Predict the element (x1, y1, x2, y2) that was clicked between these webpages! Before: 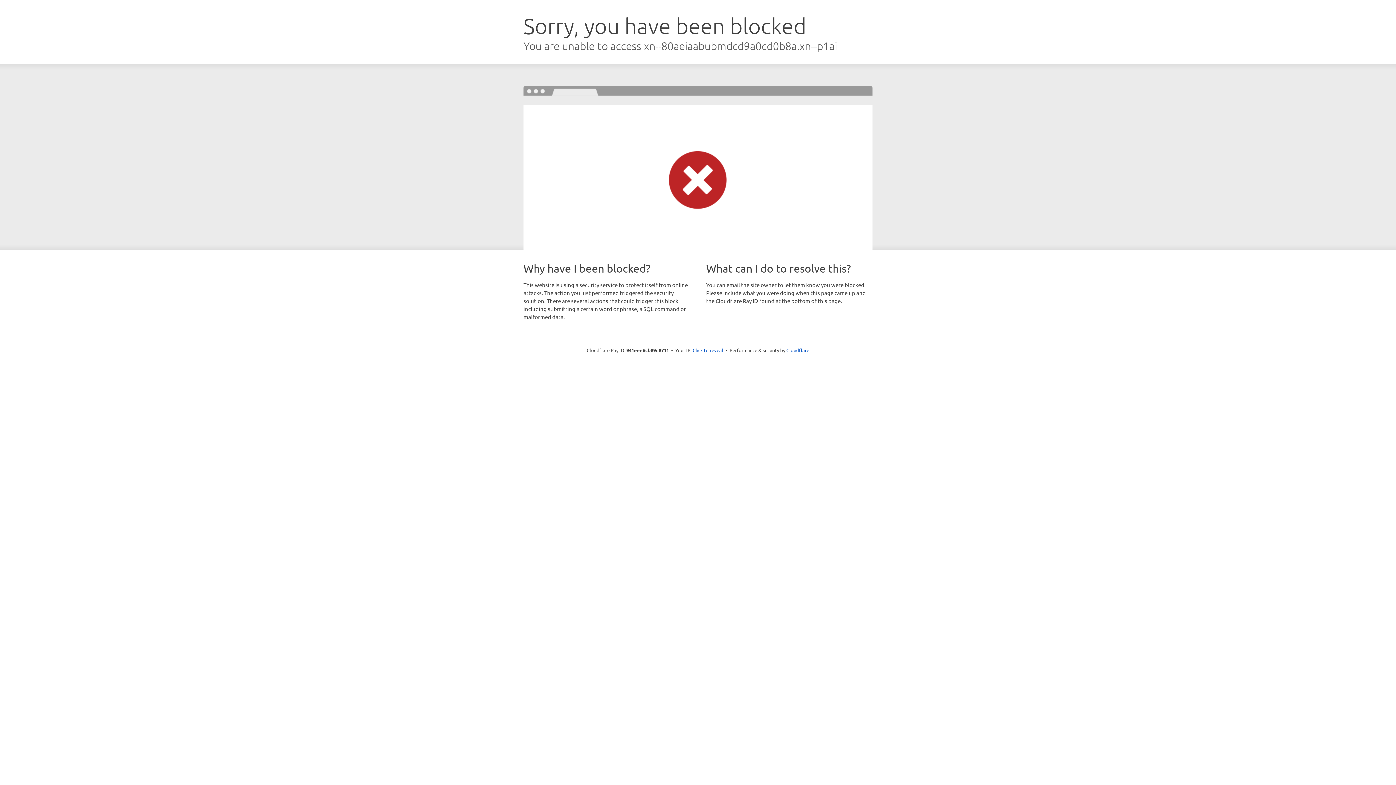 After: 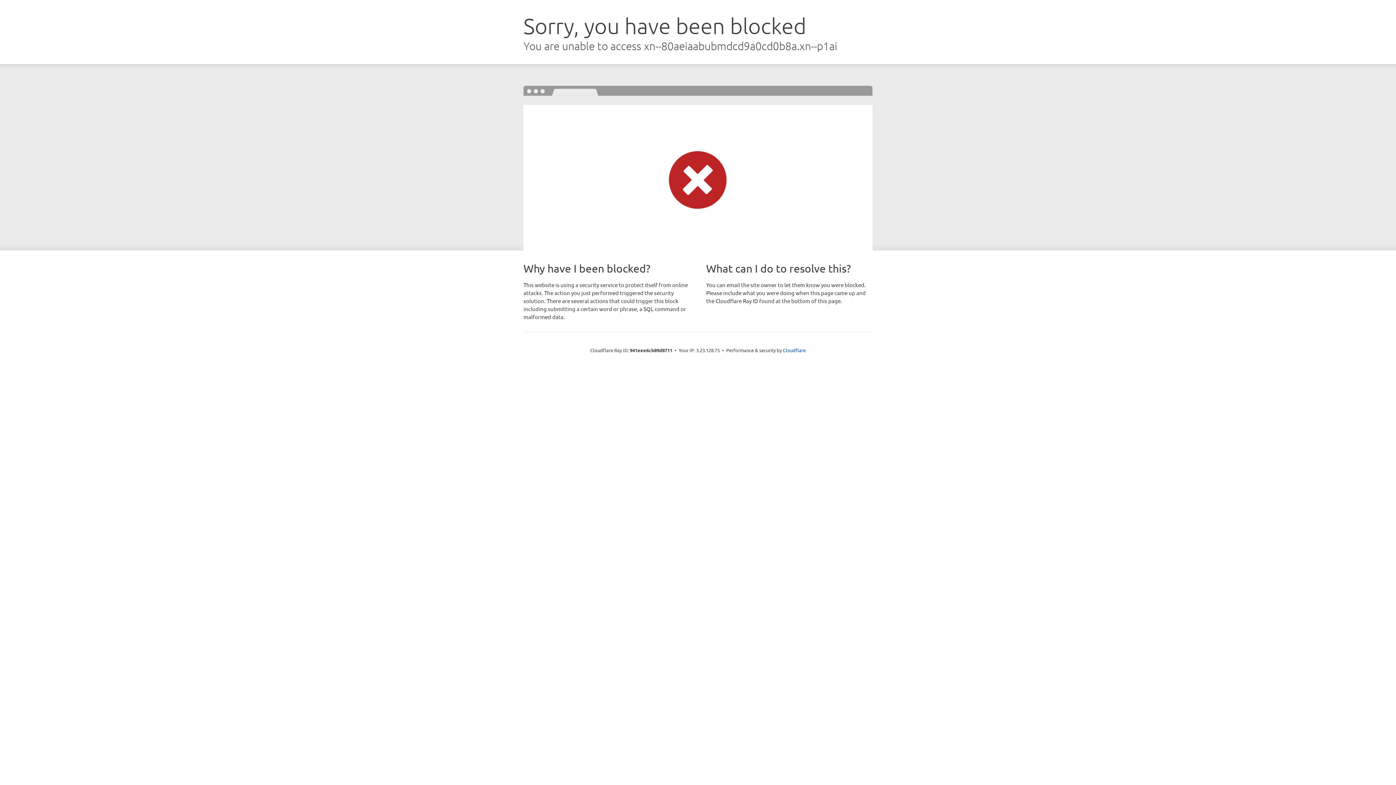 Action: label: Click to reveal bbox: (692, 346, 723, 353)